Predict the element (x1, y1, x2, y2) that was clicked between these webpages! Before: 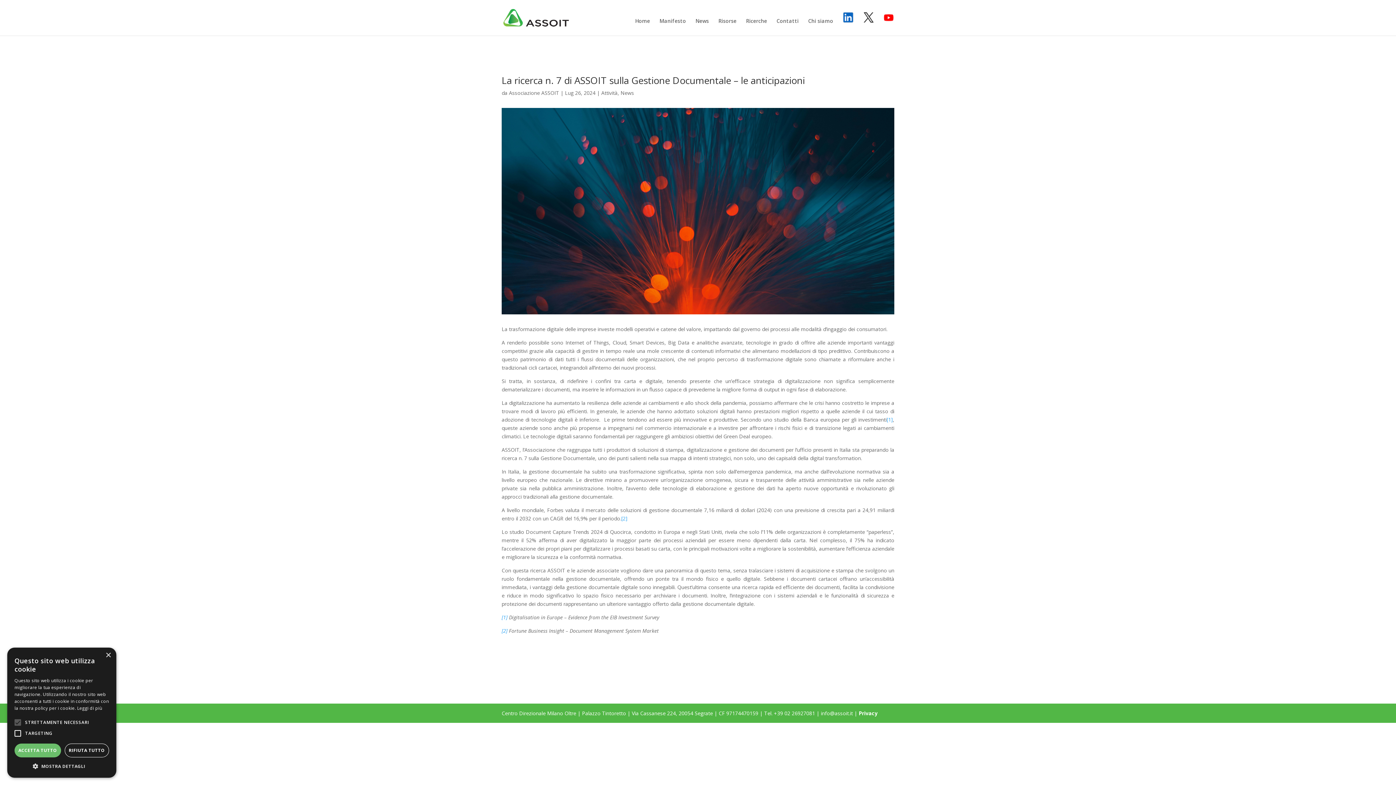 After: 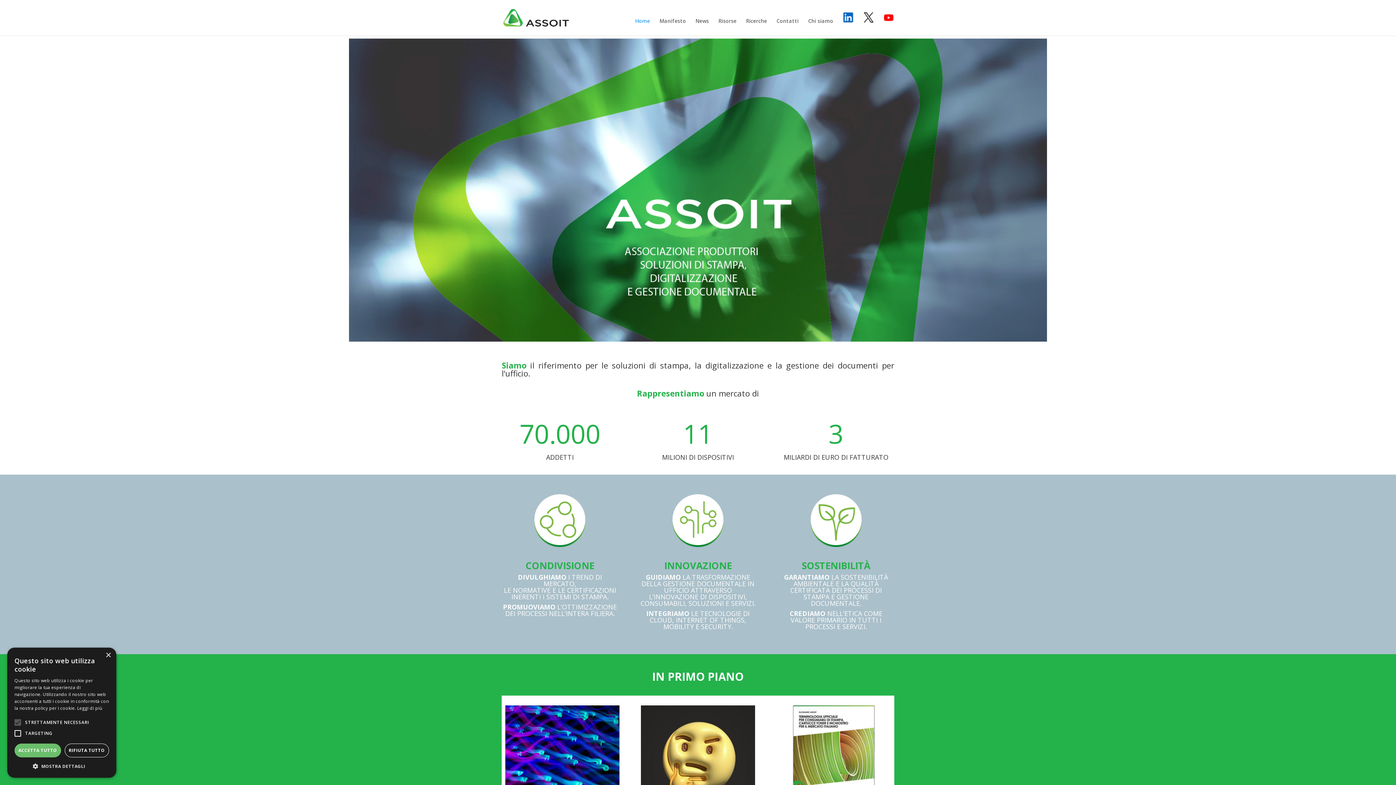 Action: bbox: (503, 13, 569, 20)